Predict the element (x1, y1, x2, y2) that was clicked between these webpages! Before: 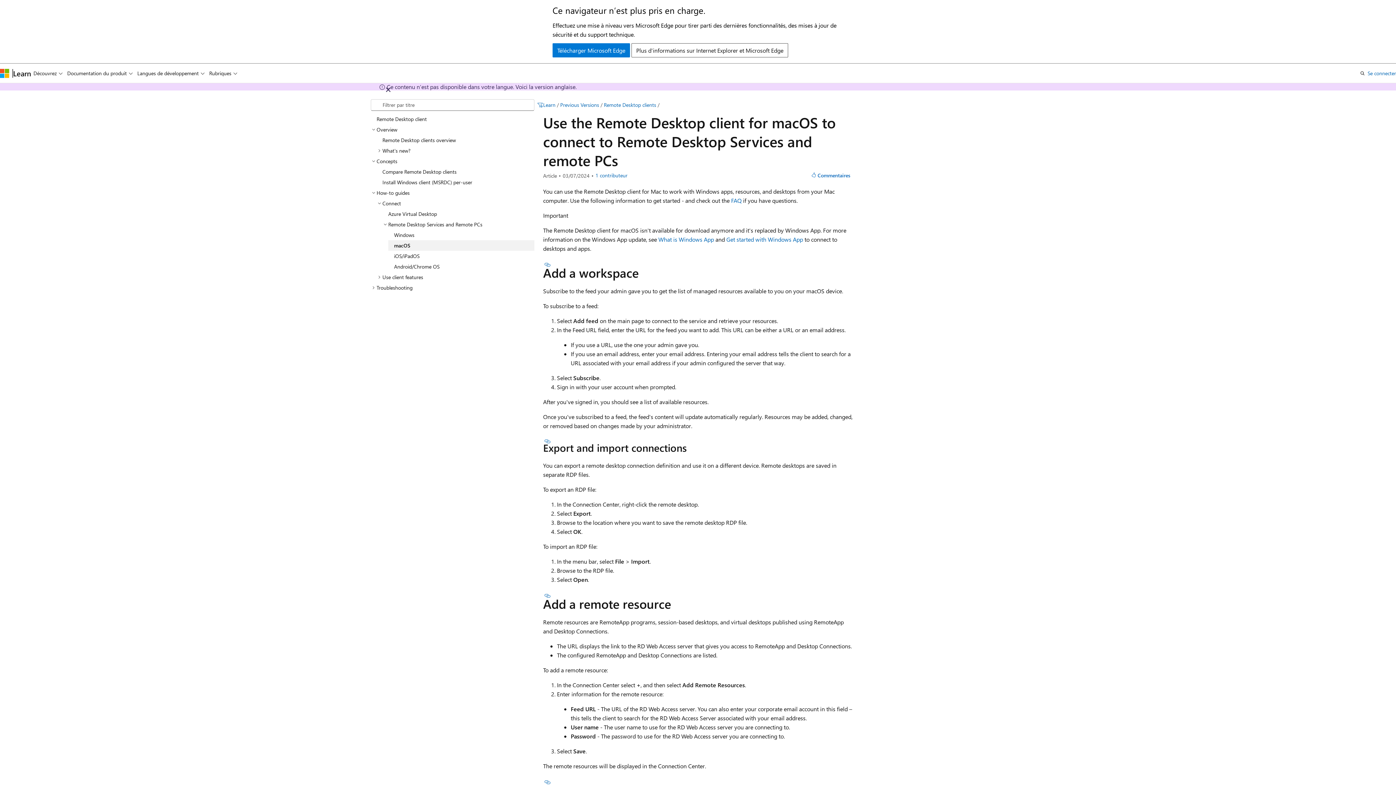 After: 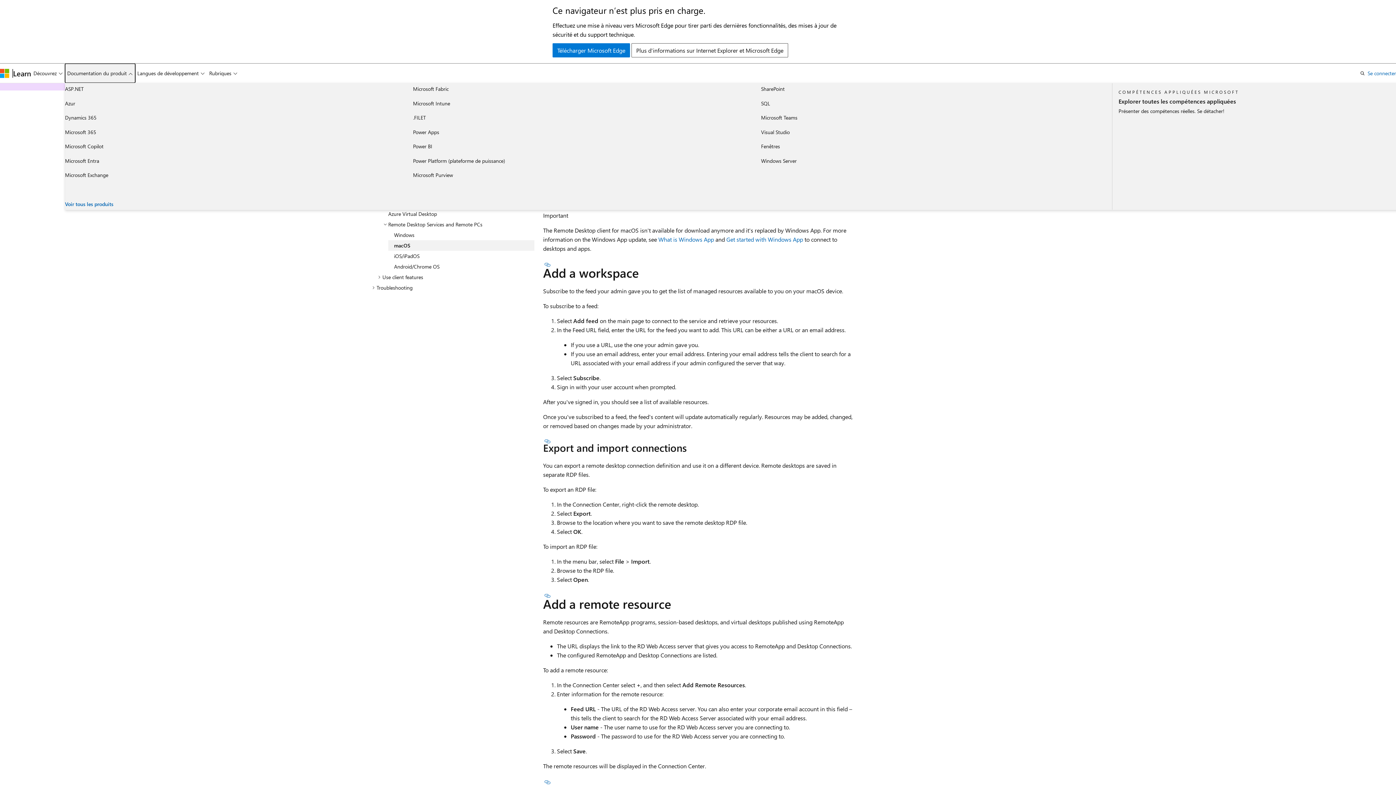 Action: label: Documentation du produit bbox: (65, 63, 135, 82)